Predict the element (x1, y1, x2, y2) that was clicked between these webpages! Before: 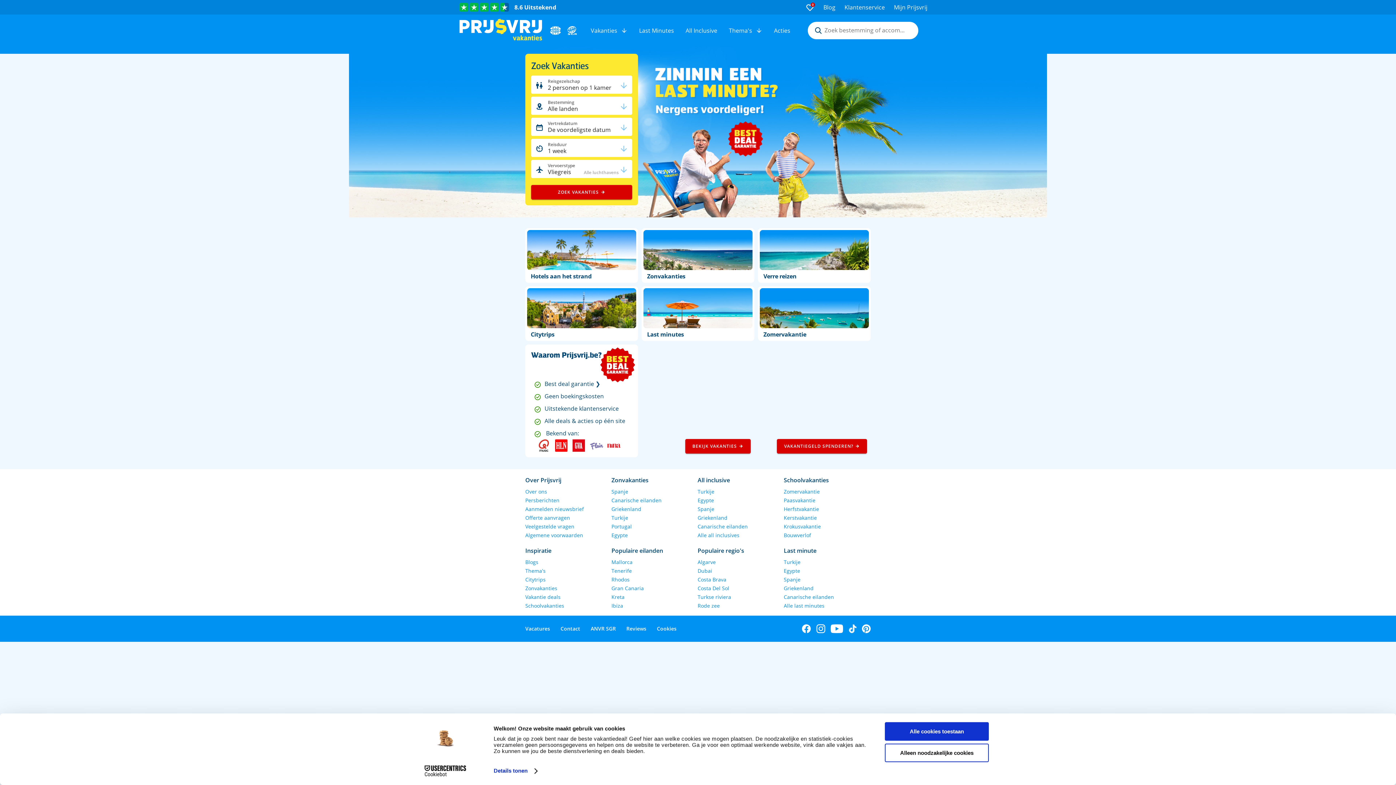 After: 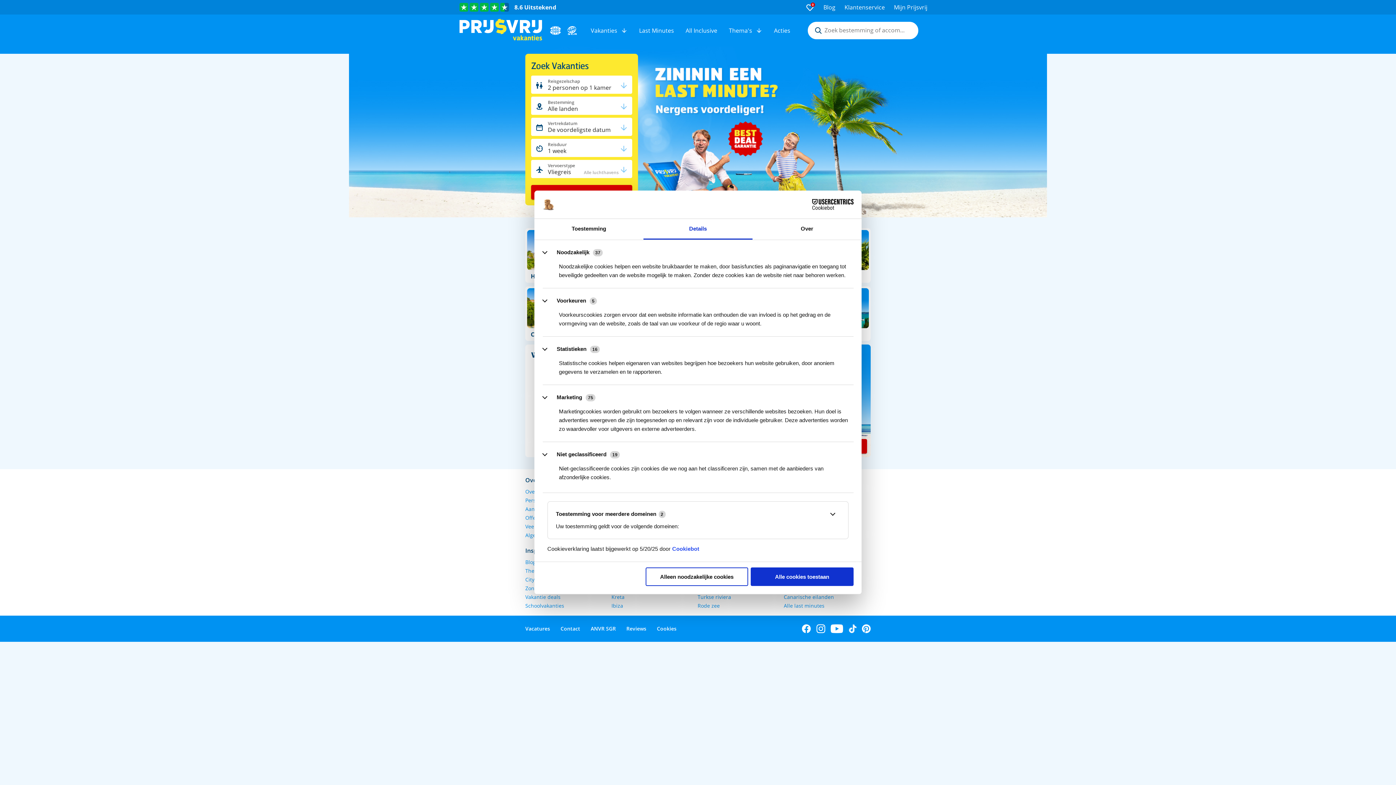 Action: bbox: (493, 765, 537, 776) label: Details tonen